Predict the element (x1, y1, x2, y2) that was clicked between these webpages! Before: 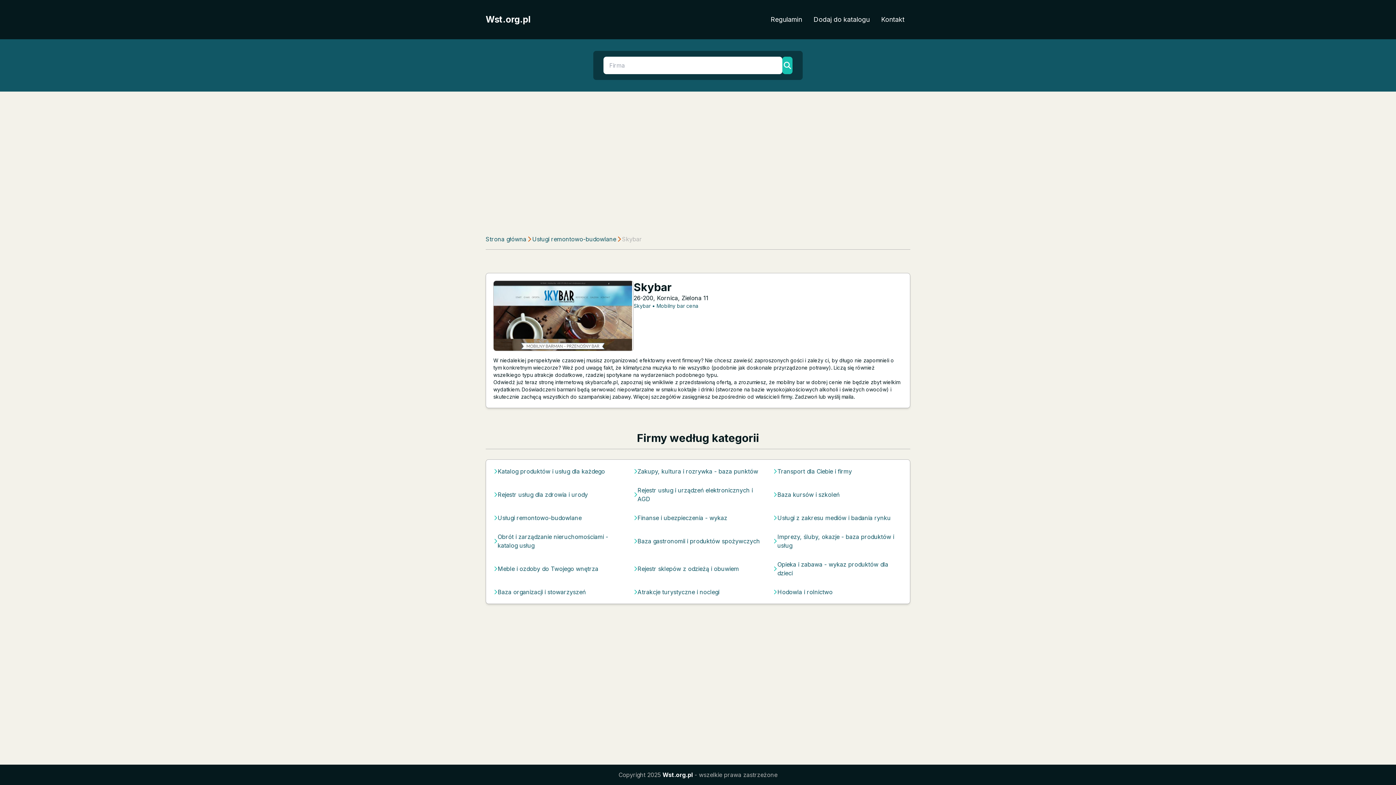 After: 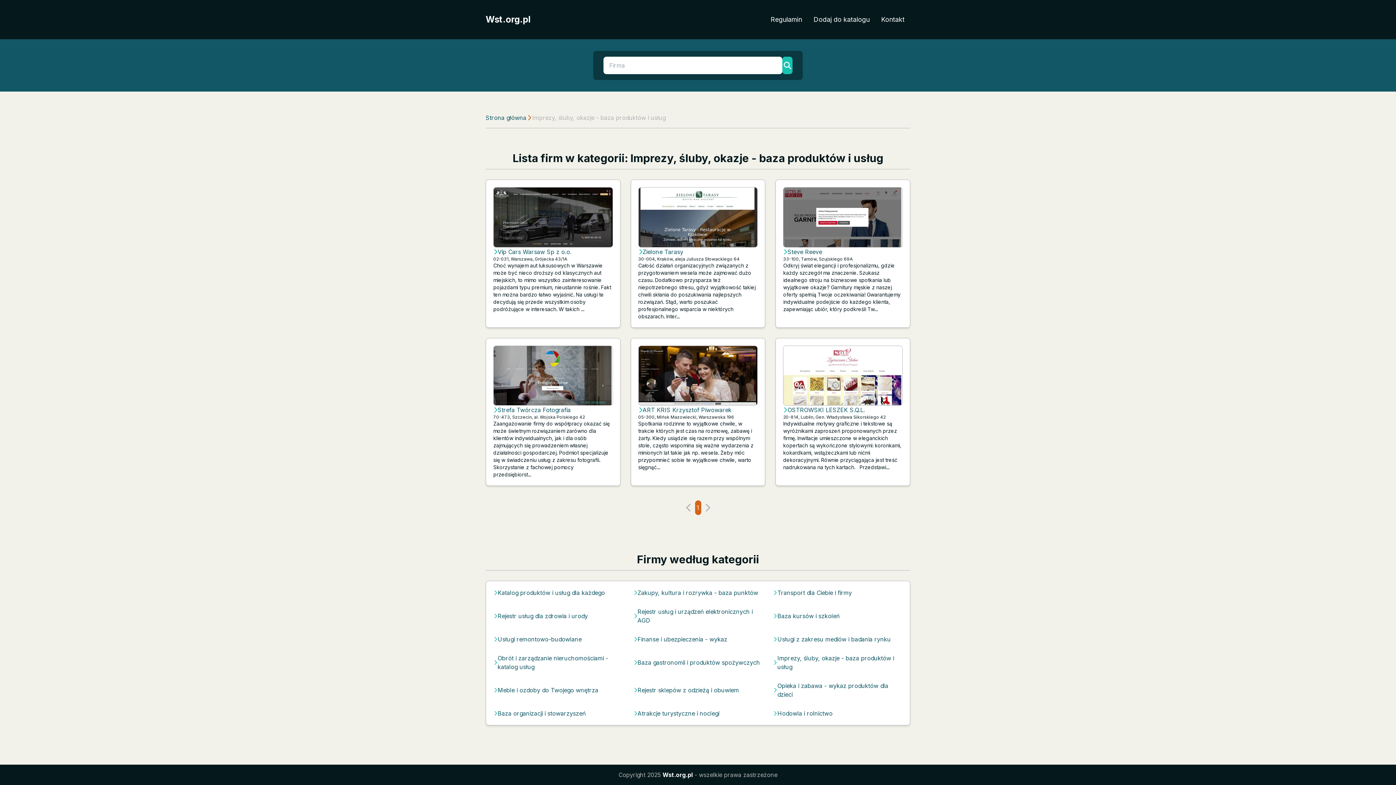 Action: label: Imprezy, śluby, okazje - baza produktów i usług bbox: (777, 532, 902, 550)